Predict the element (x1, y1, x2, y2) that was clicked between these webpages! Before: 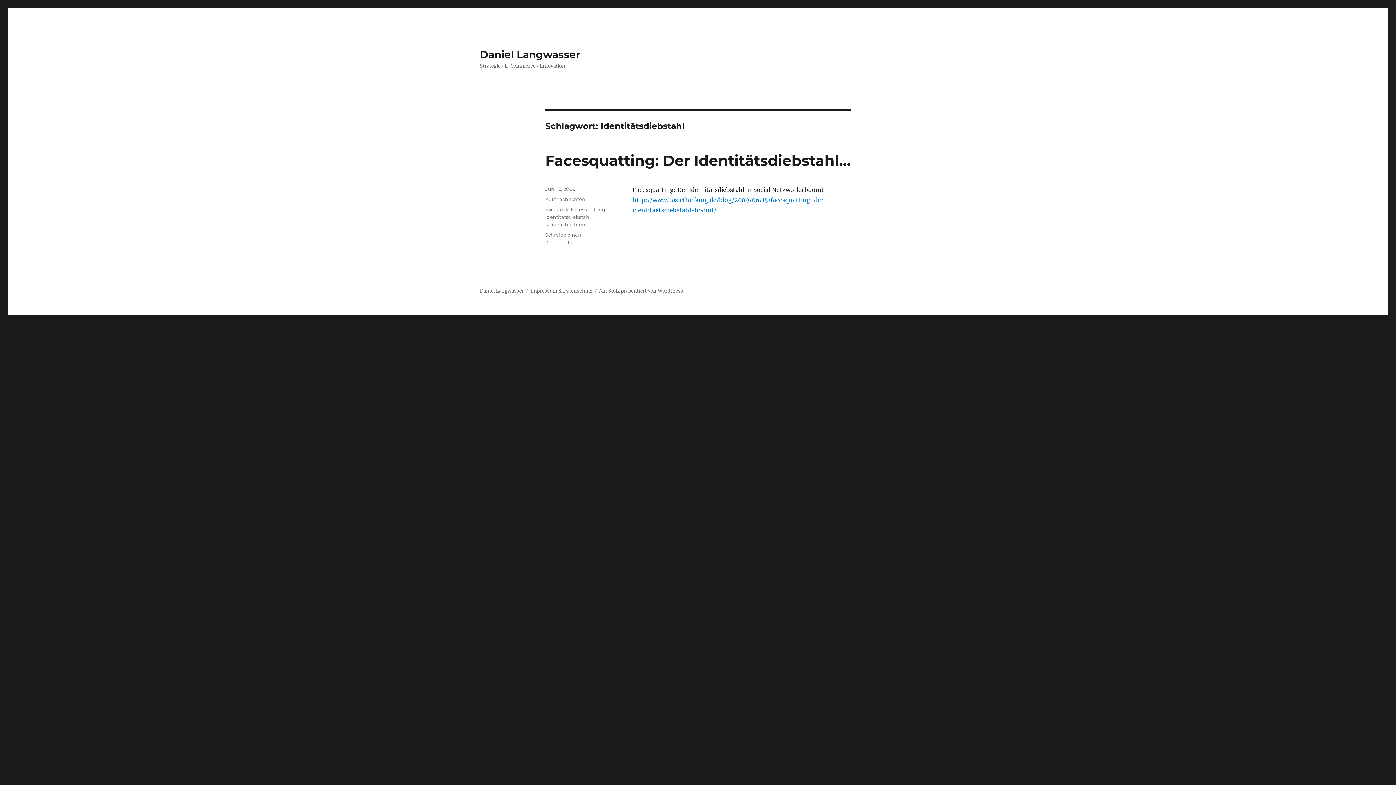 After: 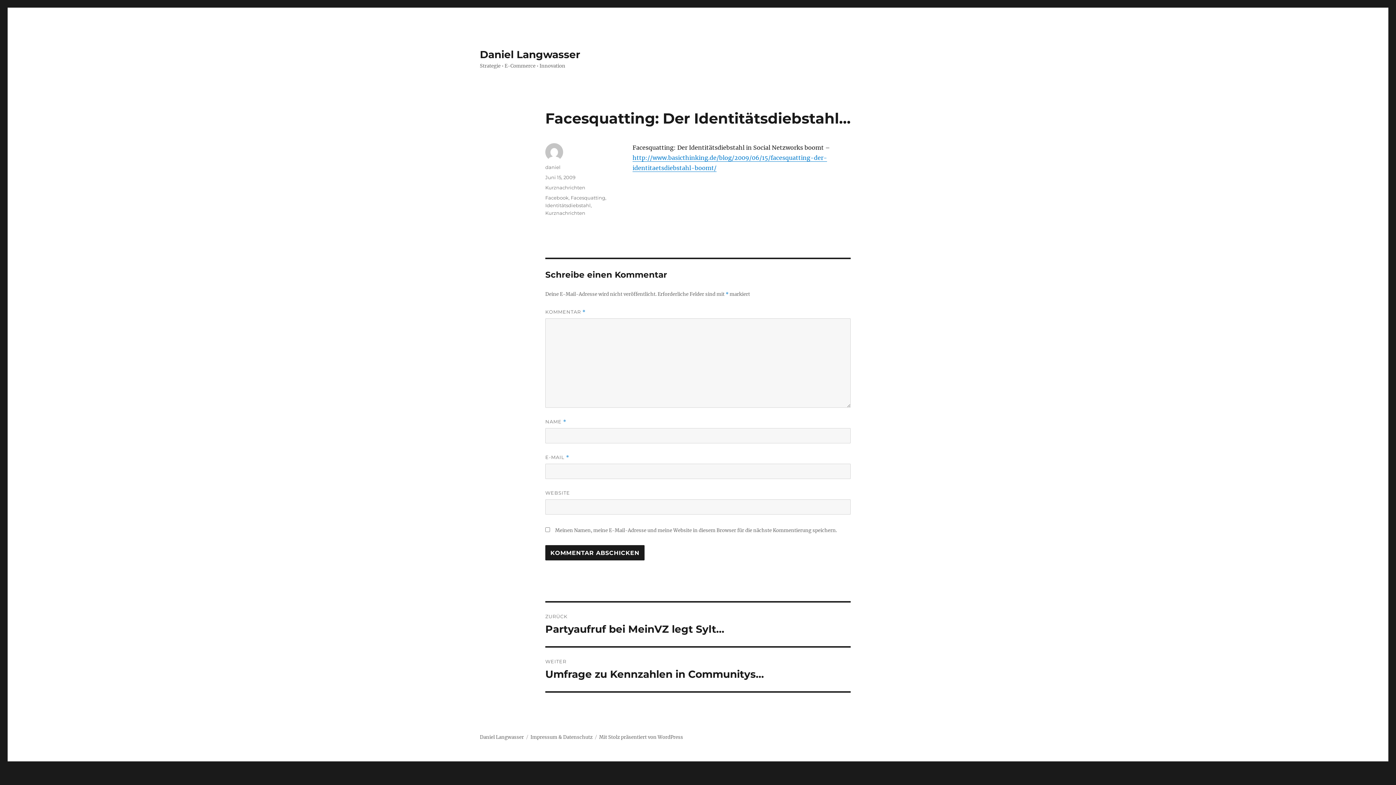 Action: bbox: (545, 186, 575, 192) label: Juni 15, 2009